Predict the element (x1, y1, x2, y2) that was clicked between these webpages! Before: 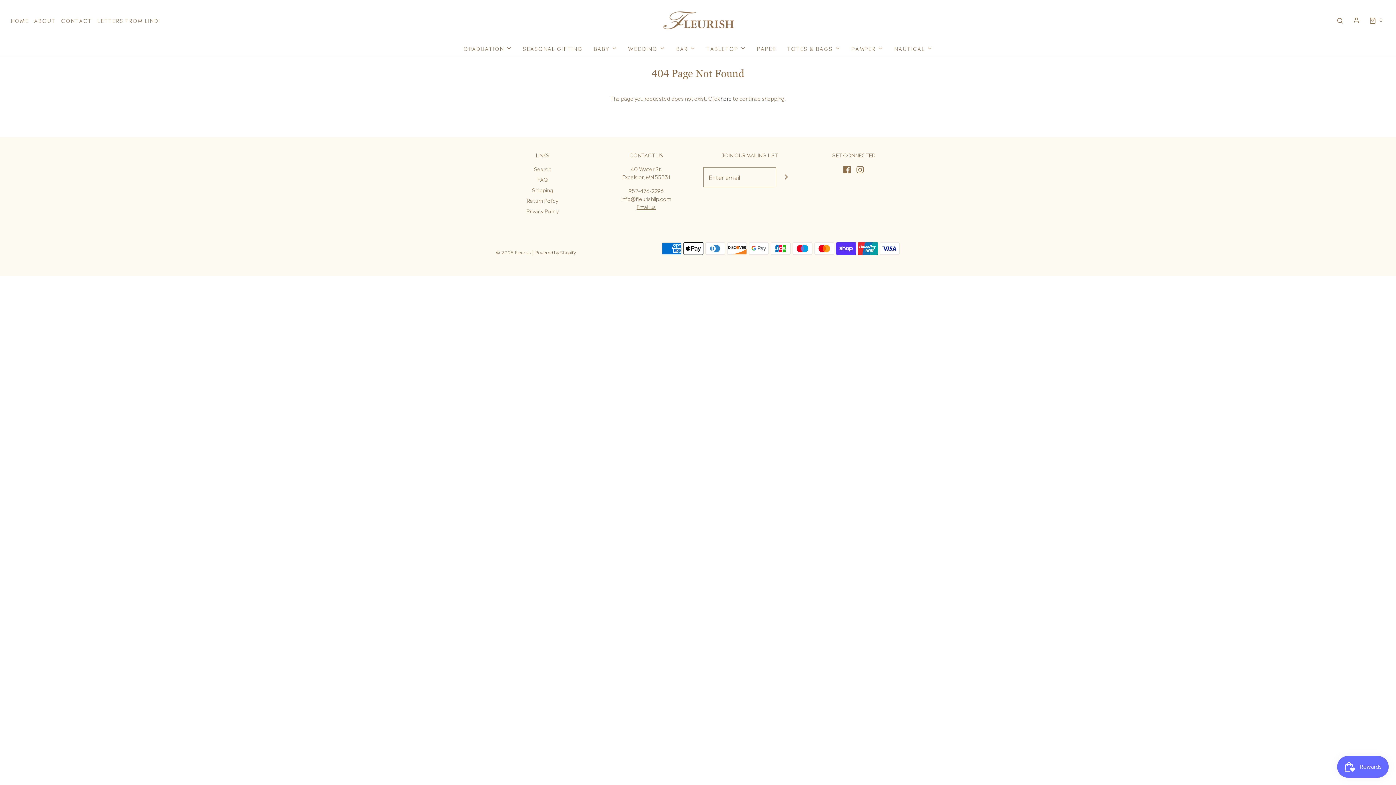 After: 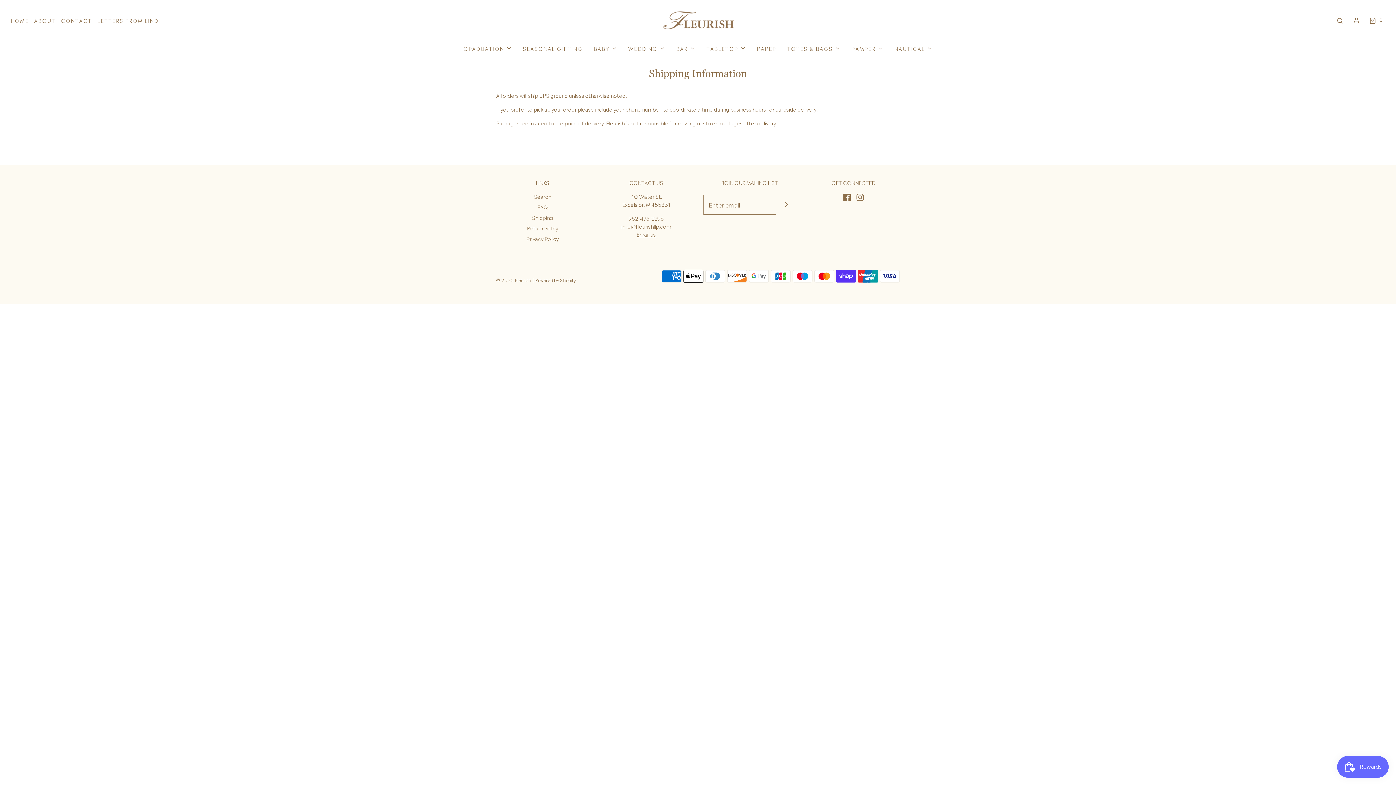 Action: label: Shipping bbox: (532, 185, 553, 196)